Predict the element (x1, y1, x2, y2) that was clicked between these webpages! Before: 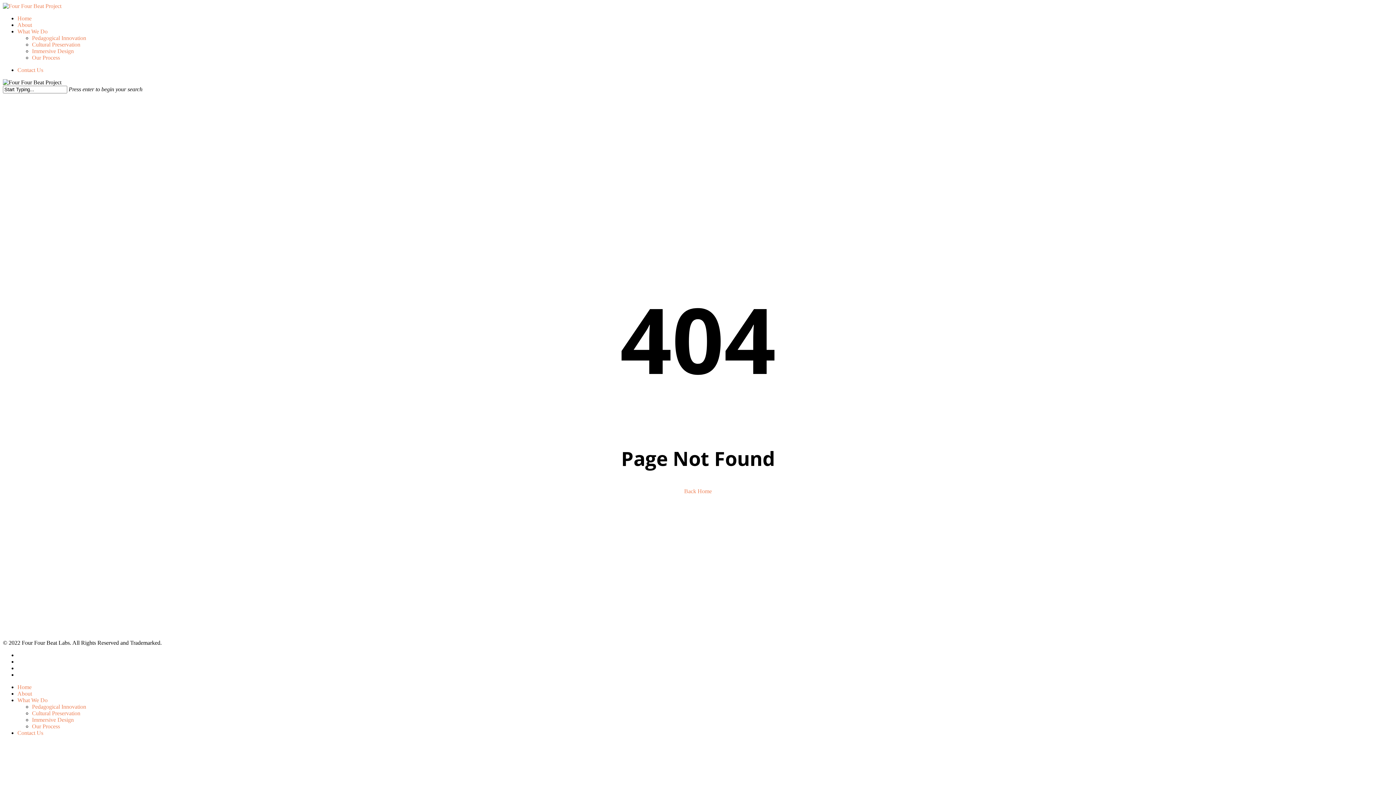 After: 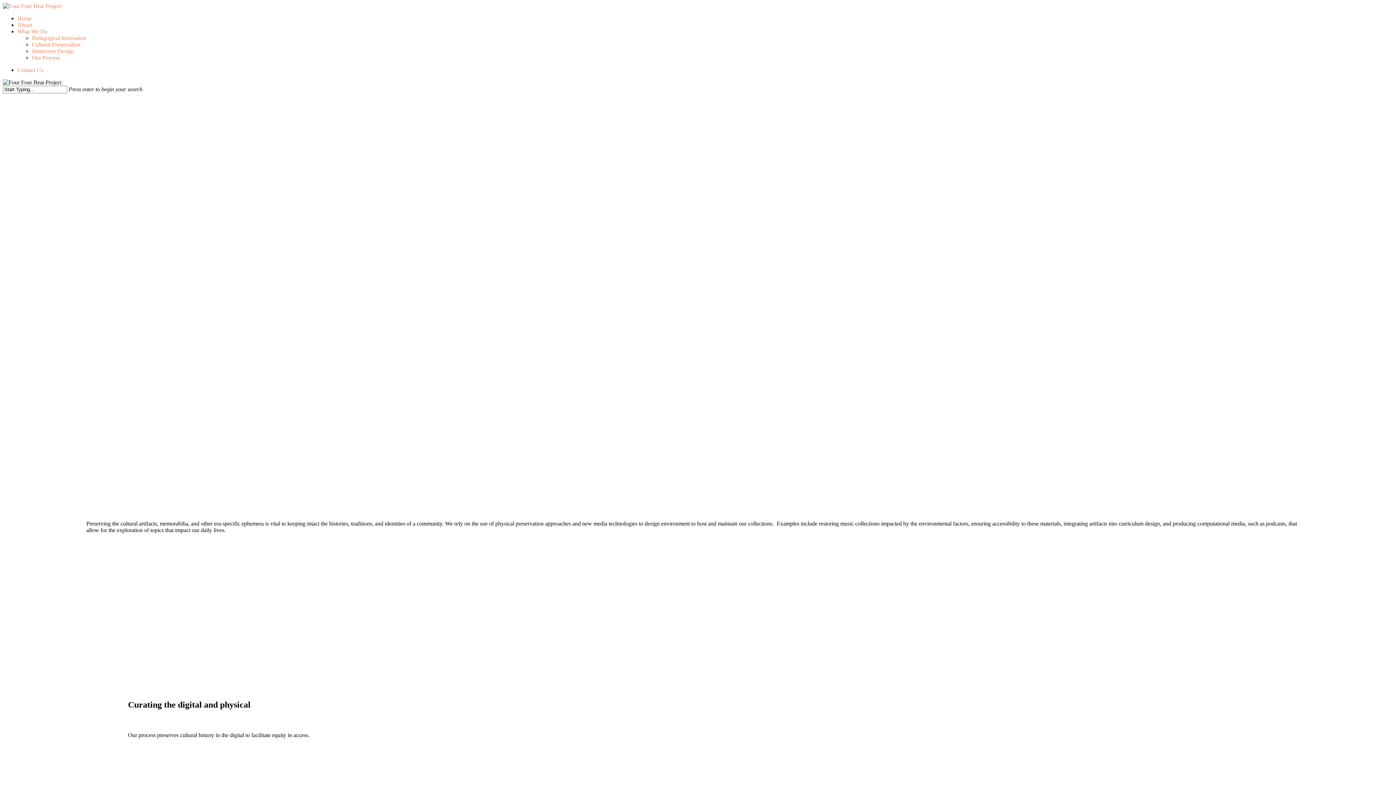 Action: bbox: (32, 41, 80, 47) label: Cultural Preservation